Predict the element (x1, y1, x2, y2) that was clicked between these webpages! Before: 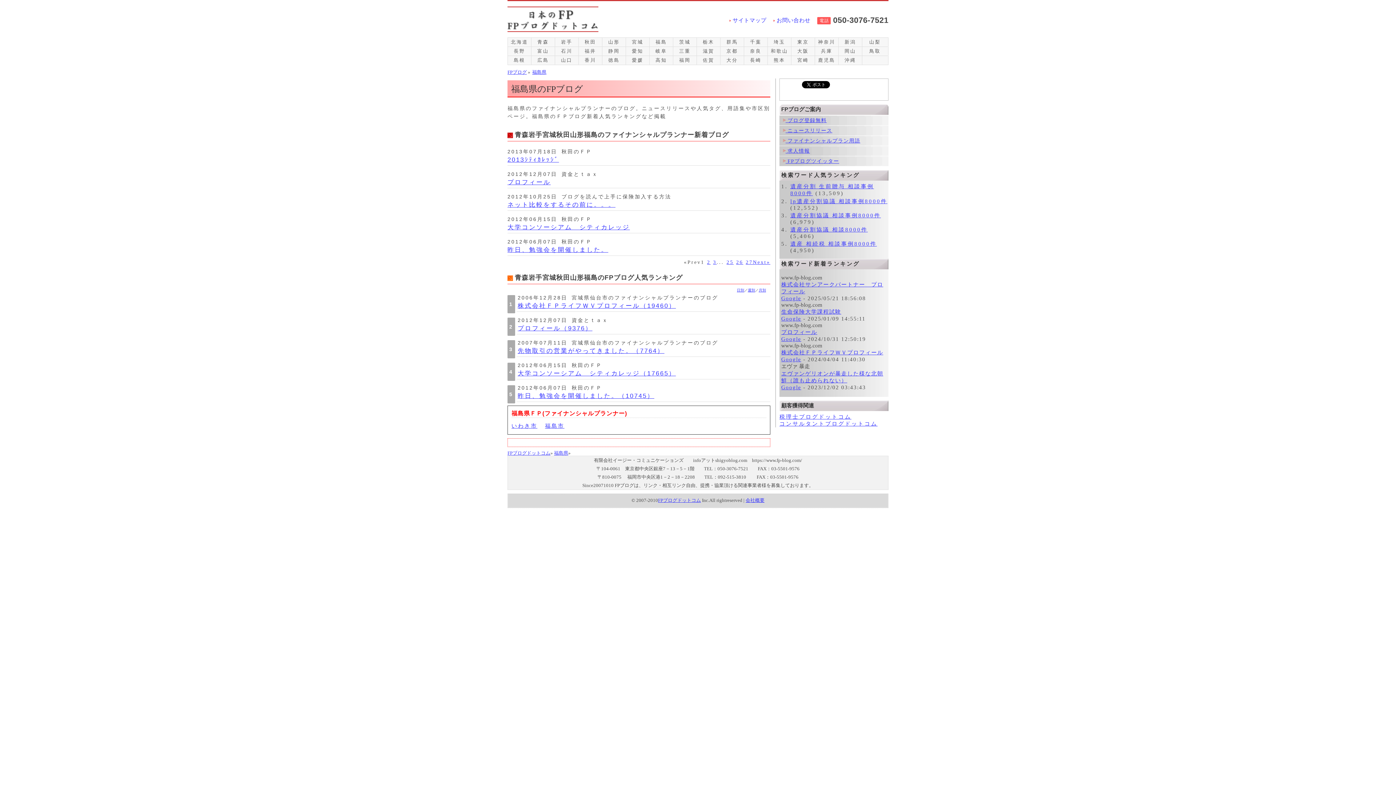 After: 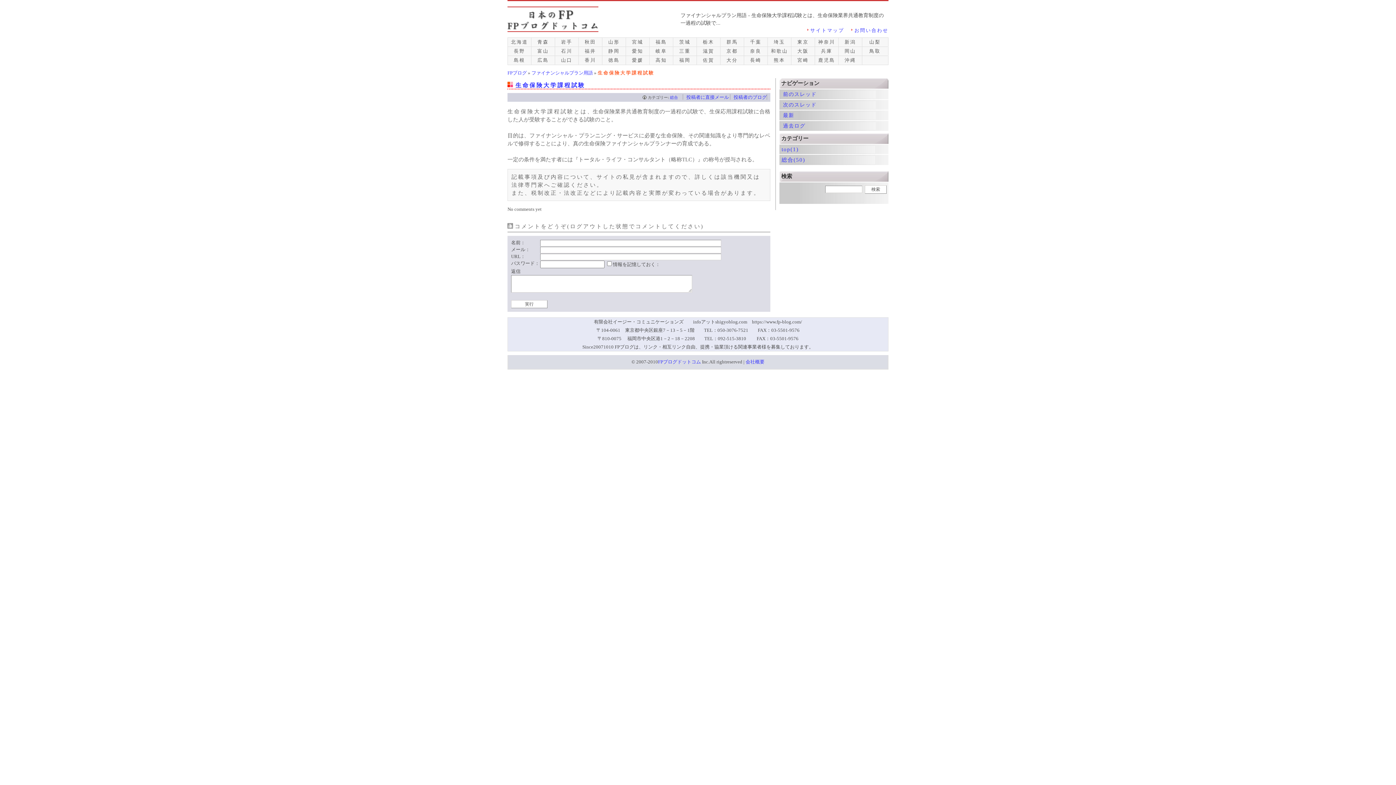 Action: label: 生命保険大学課程試験 bbox: (781, 309, 841, 314)